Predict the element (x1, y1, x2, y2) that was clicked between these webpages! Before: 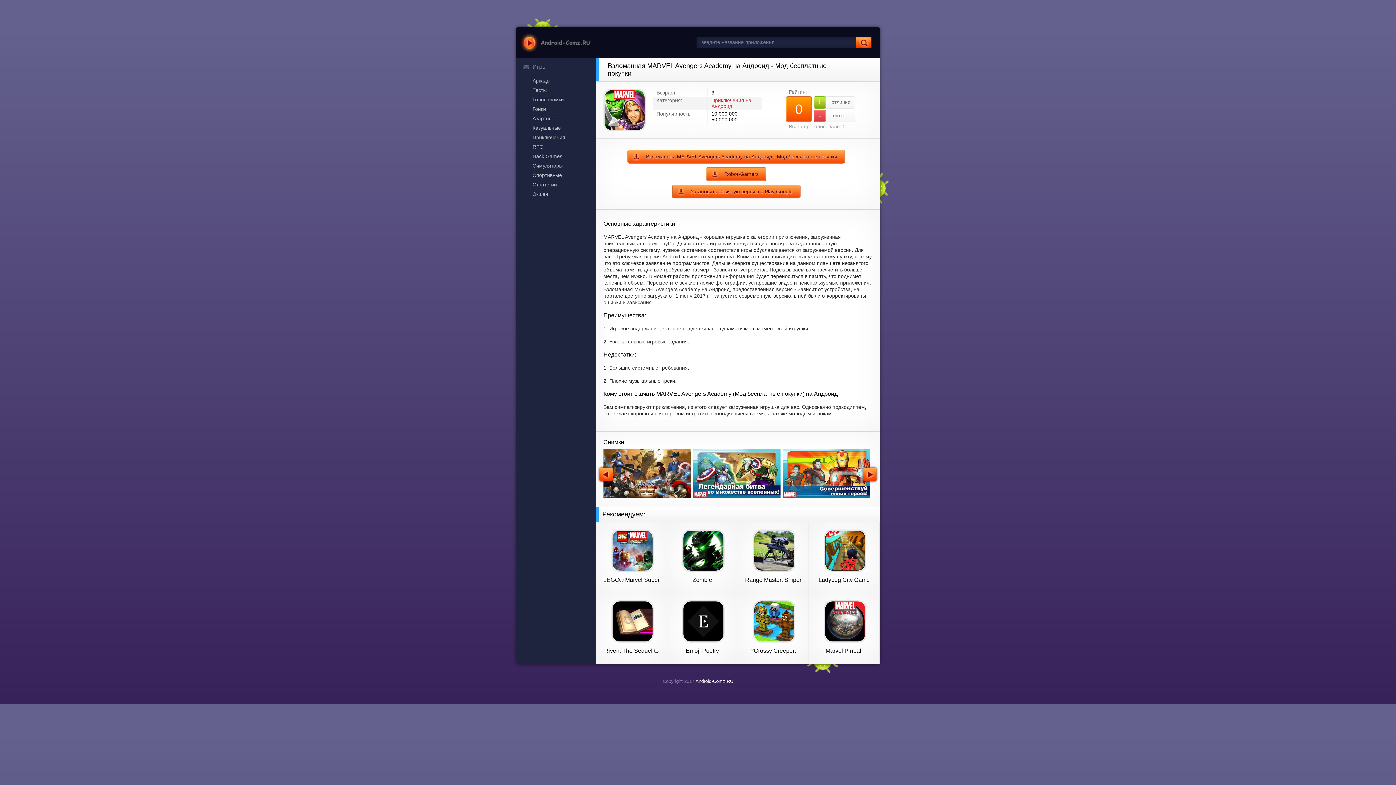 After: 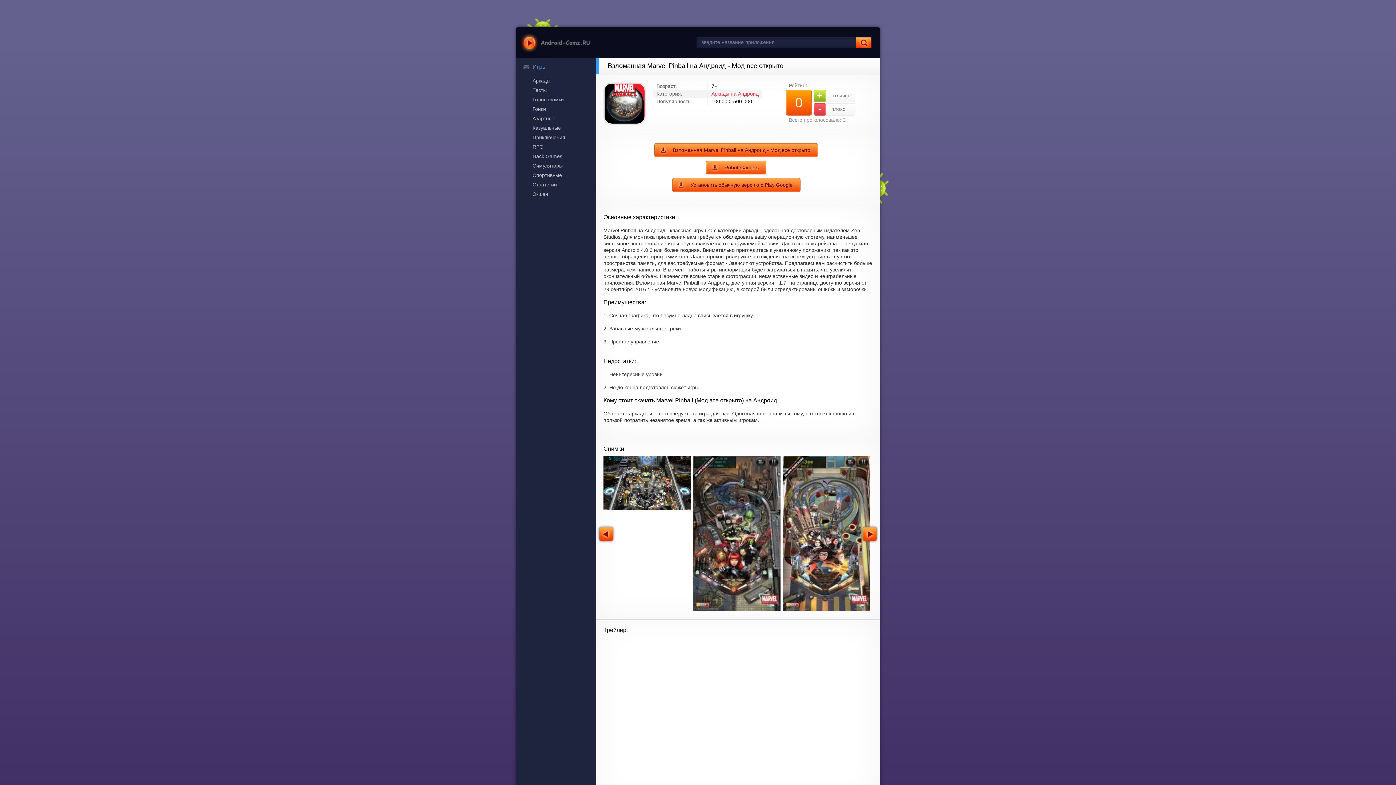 Action: bbox: (809, 593, 879, 663) label: Marvel Pinball